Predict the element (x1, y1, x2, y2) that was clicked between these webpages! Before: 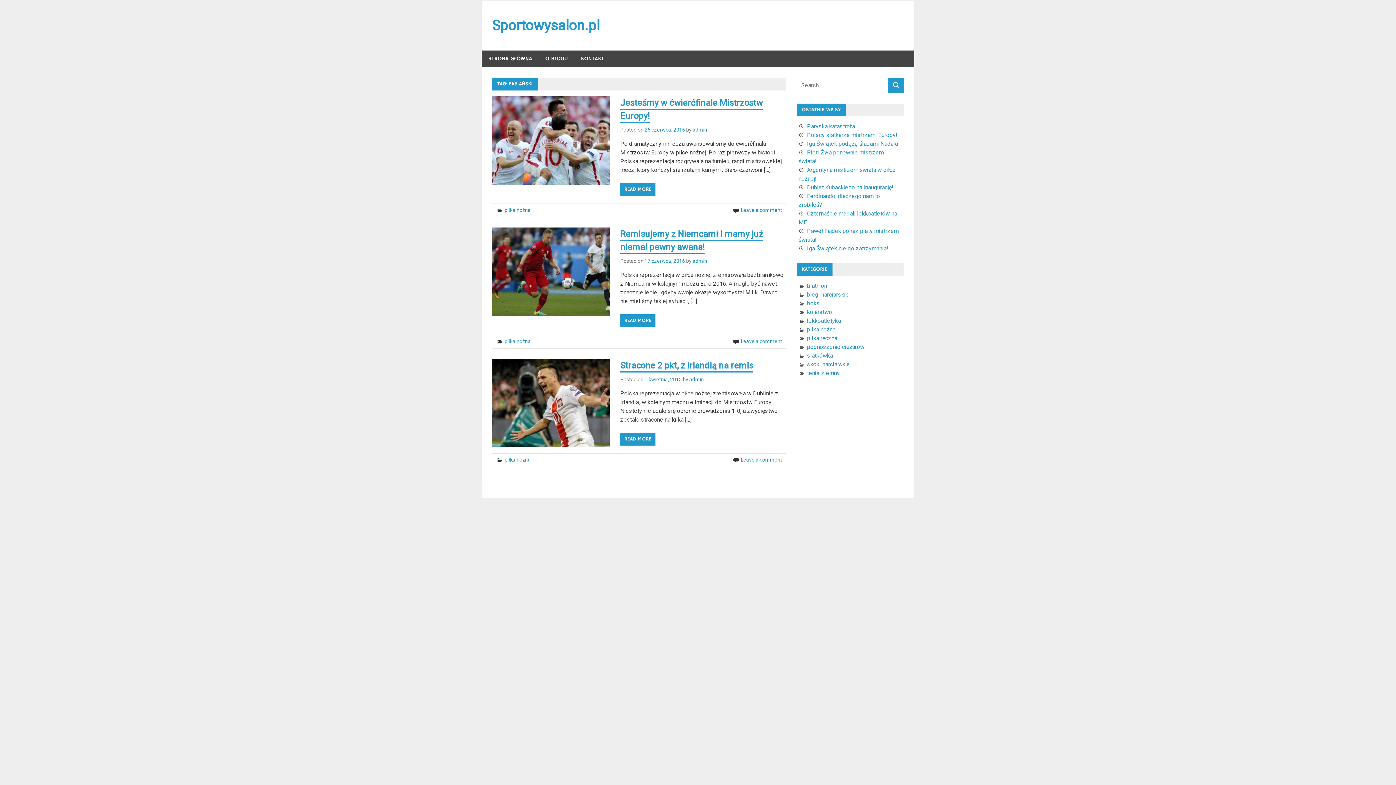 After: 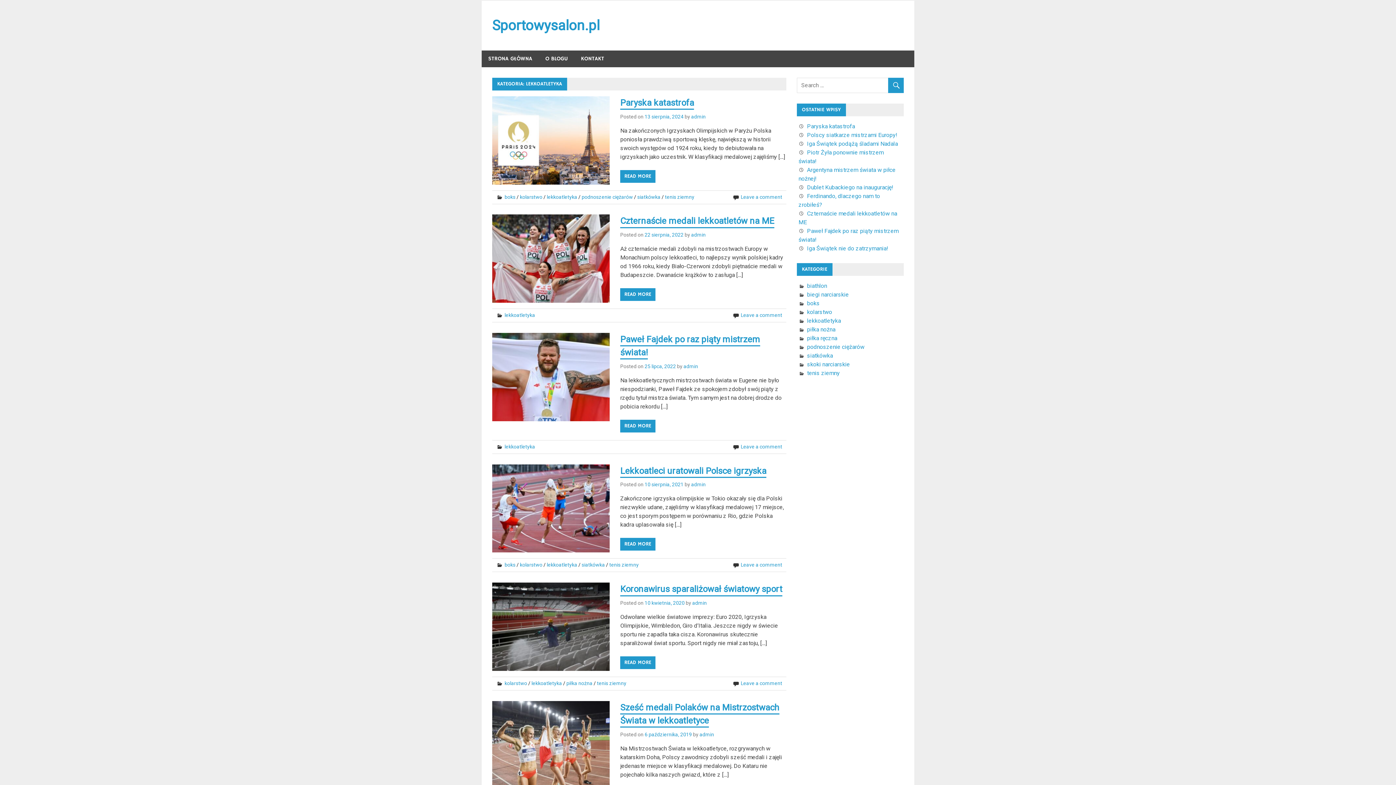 Action: label: lekkoatletyka bbox: (807, 317, 841, 324)